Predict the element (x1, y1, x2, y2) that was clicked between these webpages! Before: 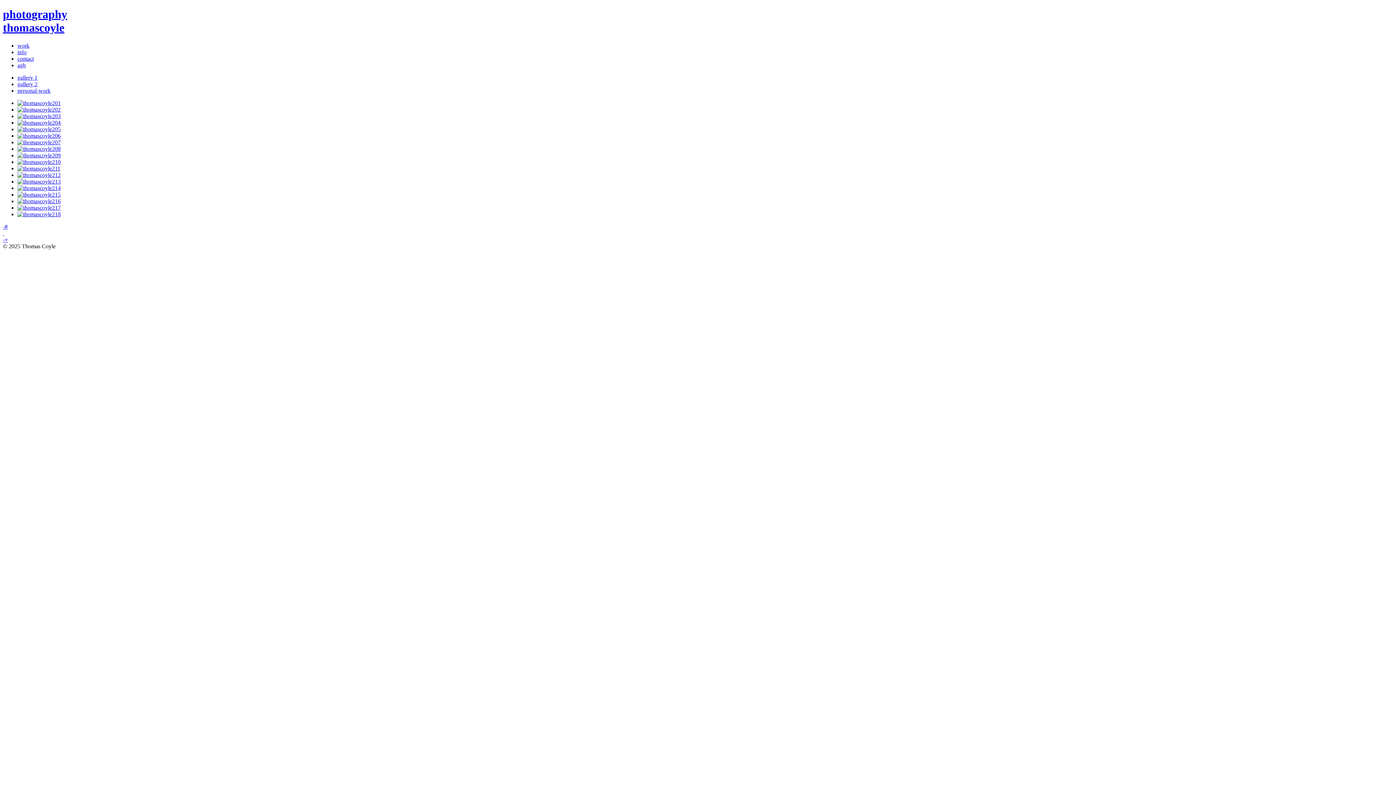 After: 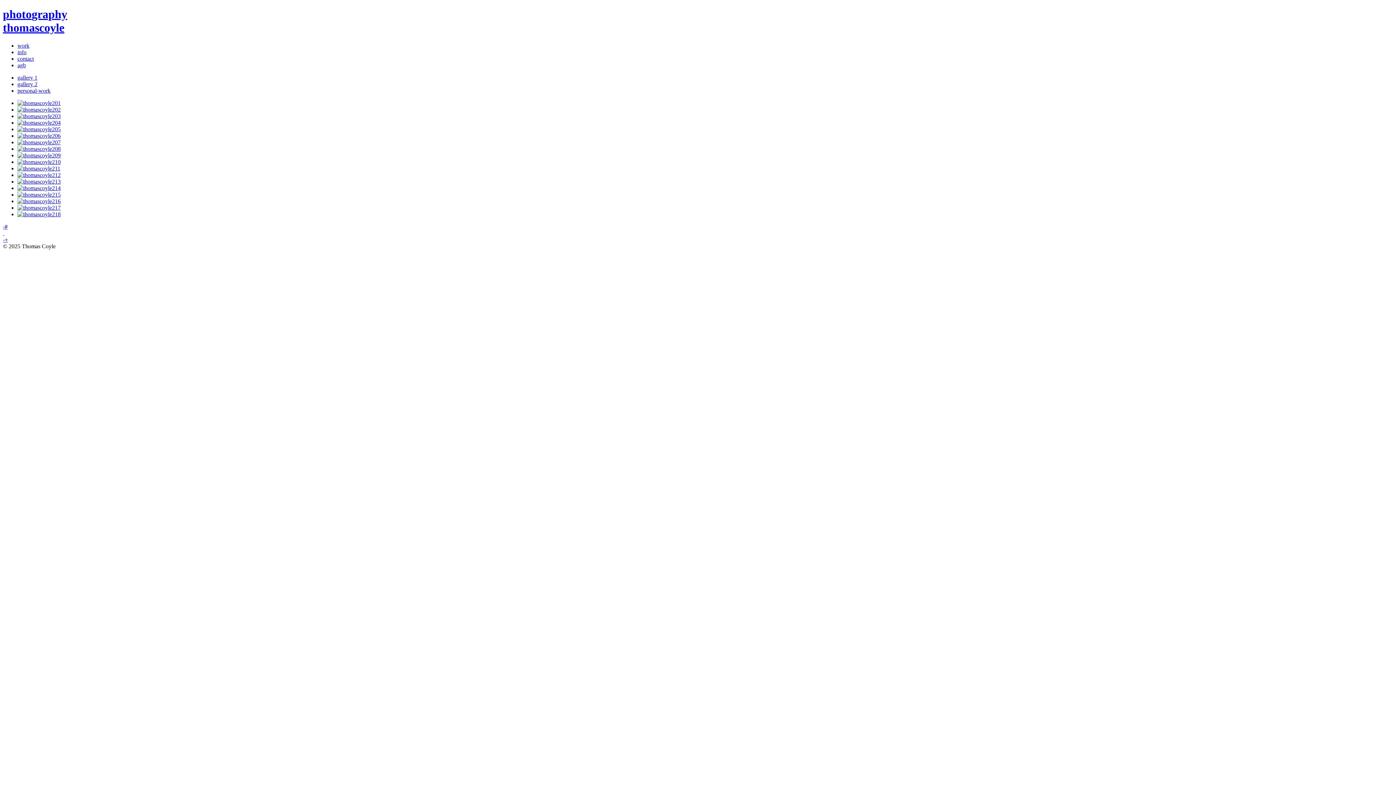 Action: bbox: (2, 236, 4, 242) label: -